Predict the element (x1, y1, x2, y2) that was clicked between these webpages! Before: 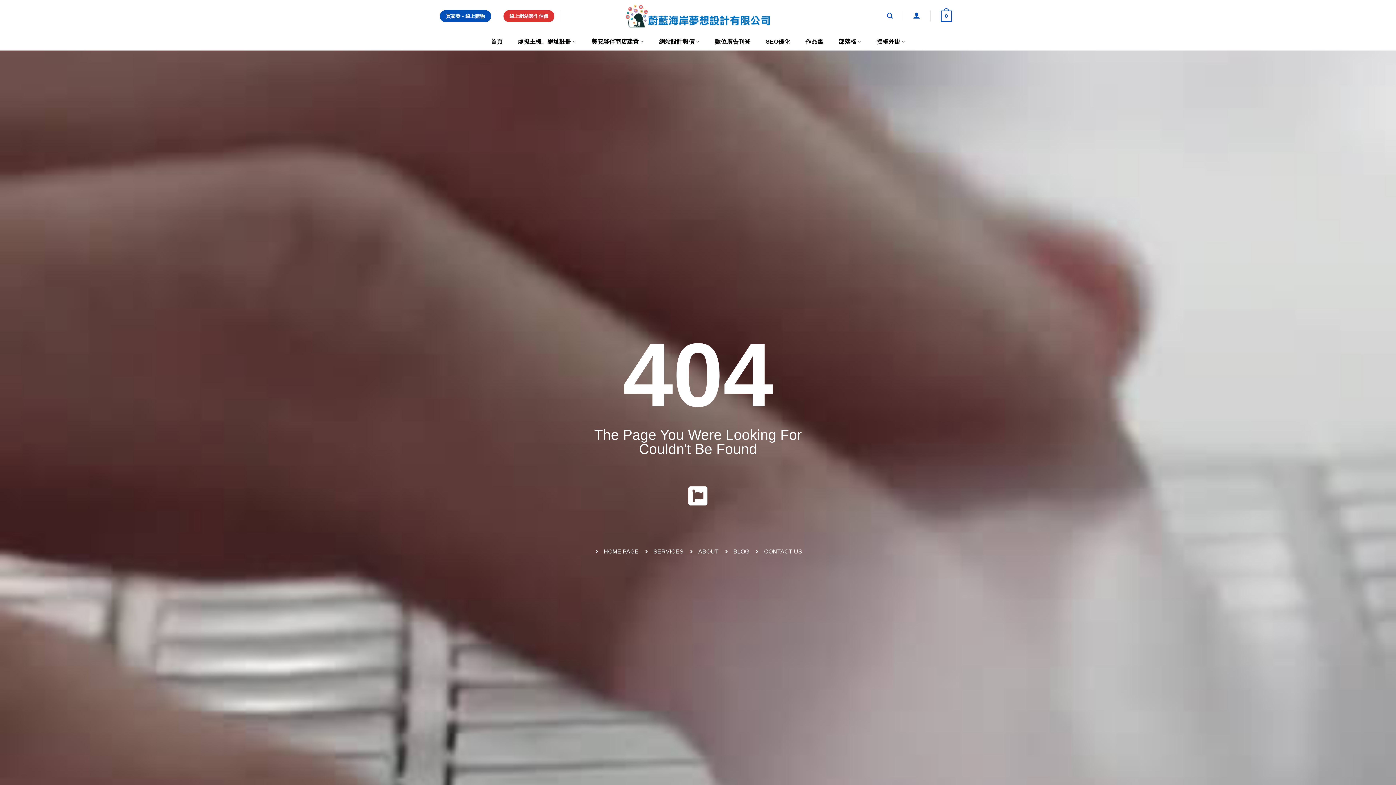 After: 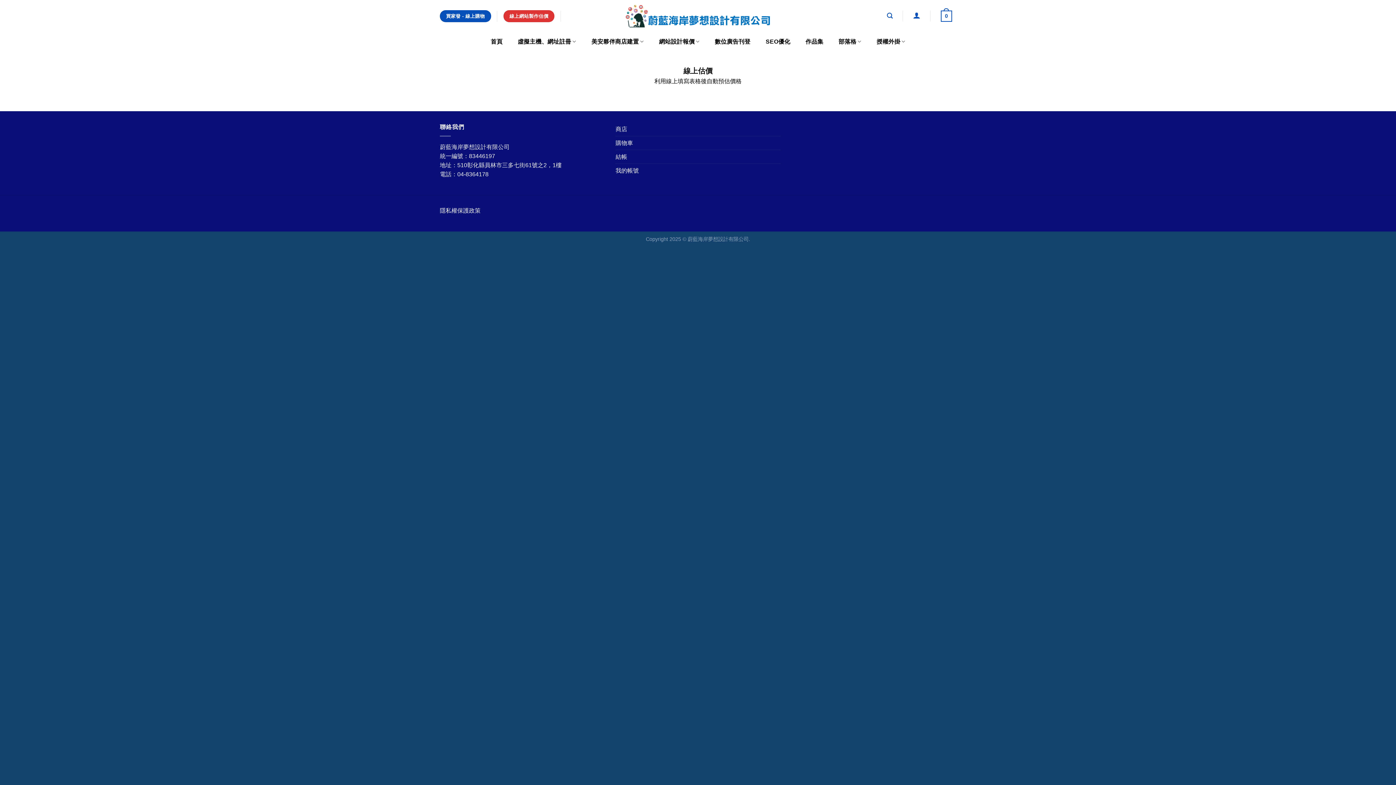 Action: label: 線上網站製作估價 bbox: (503, 10, 554, 22)